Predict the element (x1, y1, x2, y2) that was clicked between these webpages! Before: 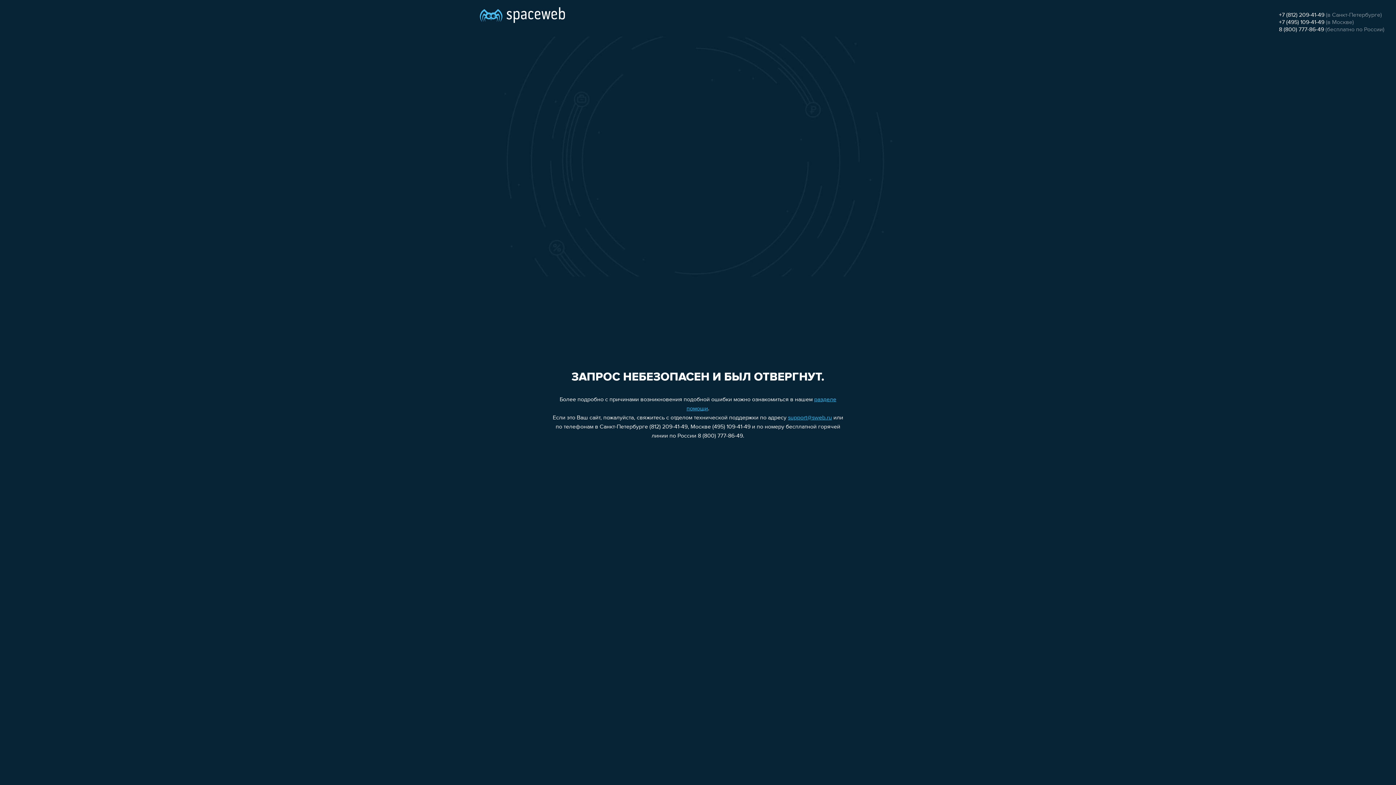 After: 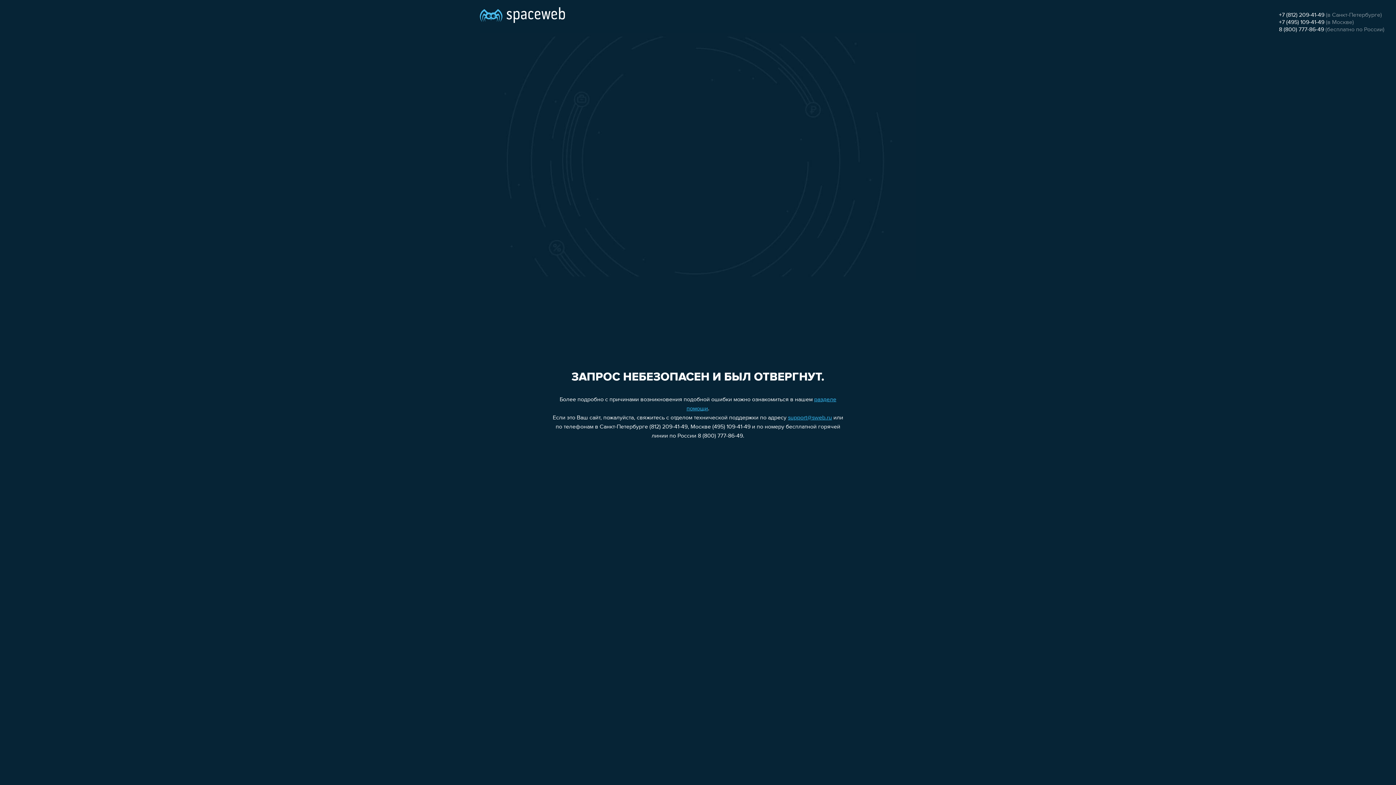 Action: bbox: (1279, 26, 1324, 32) label: 8 (800) 777-86-49